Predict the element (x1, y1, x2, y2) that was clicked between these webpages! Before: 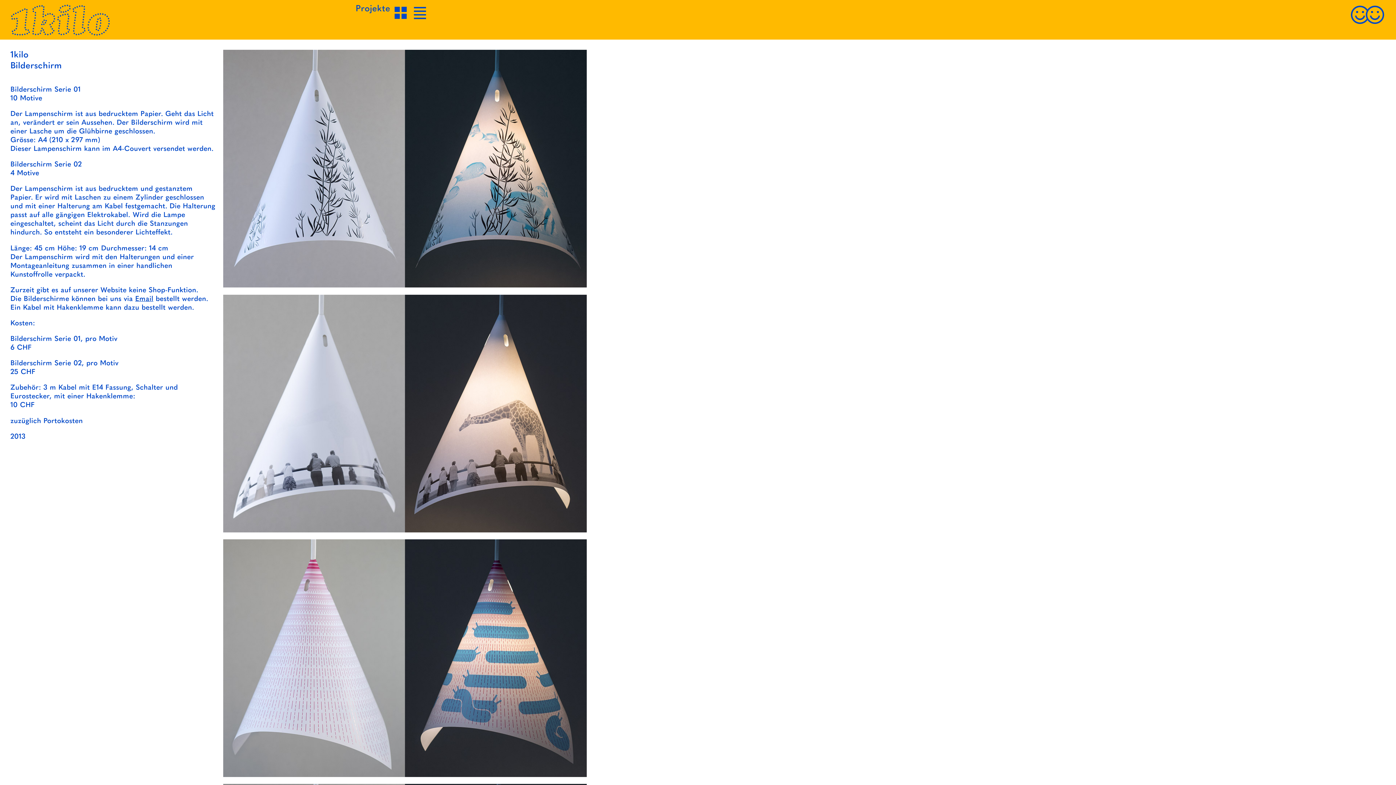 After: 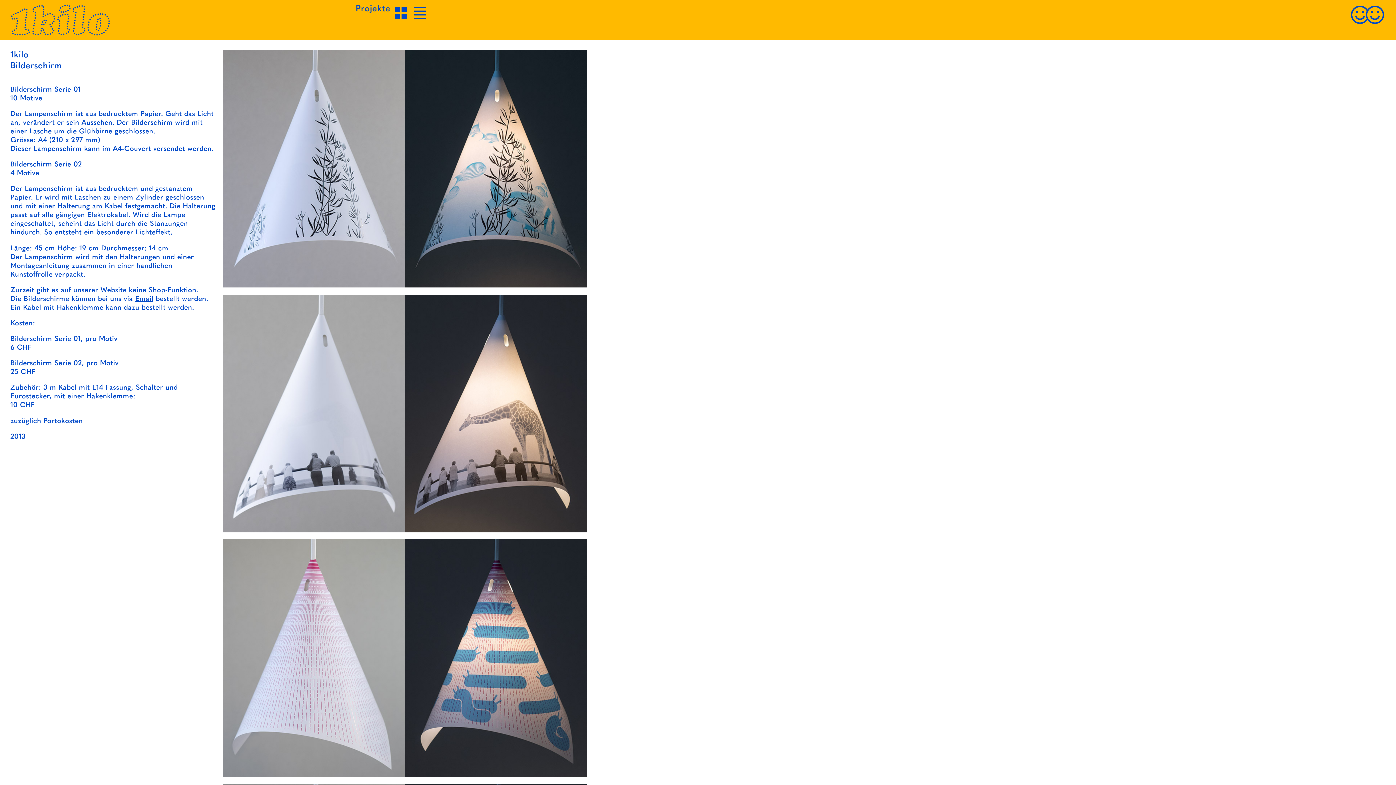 Action: label: Email bbox: (135, 295, 153, 302)